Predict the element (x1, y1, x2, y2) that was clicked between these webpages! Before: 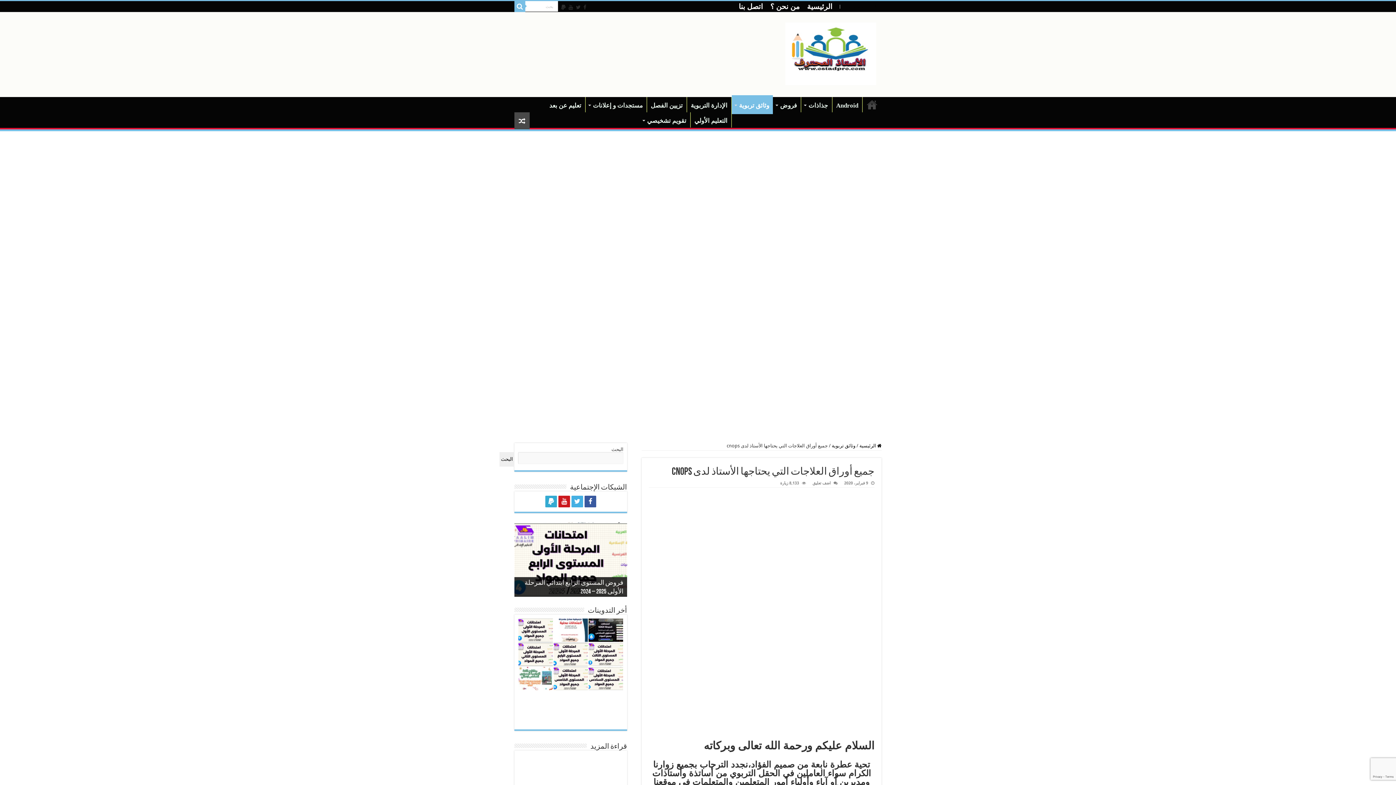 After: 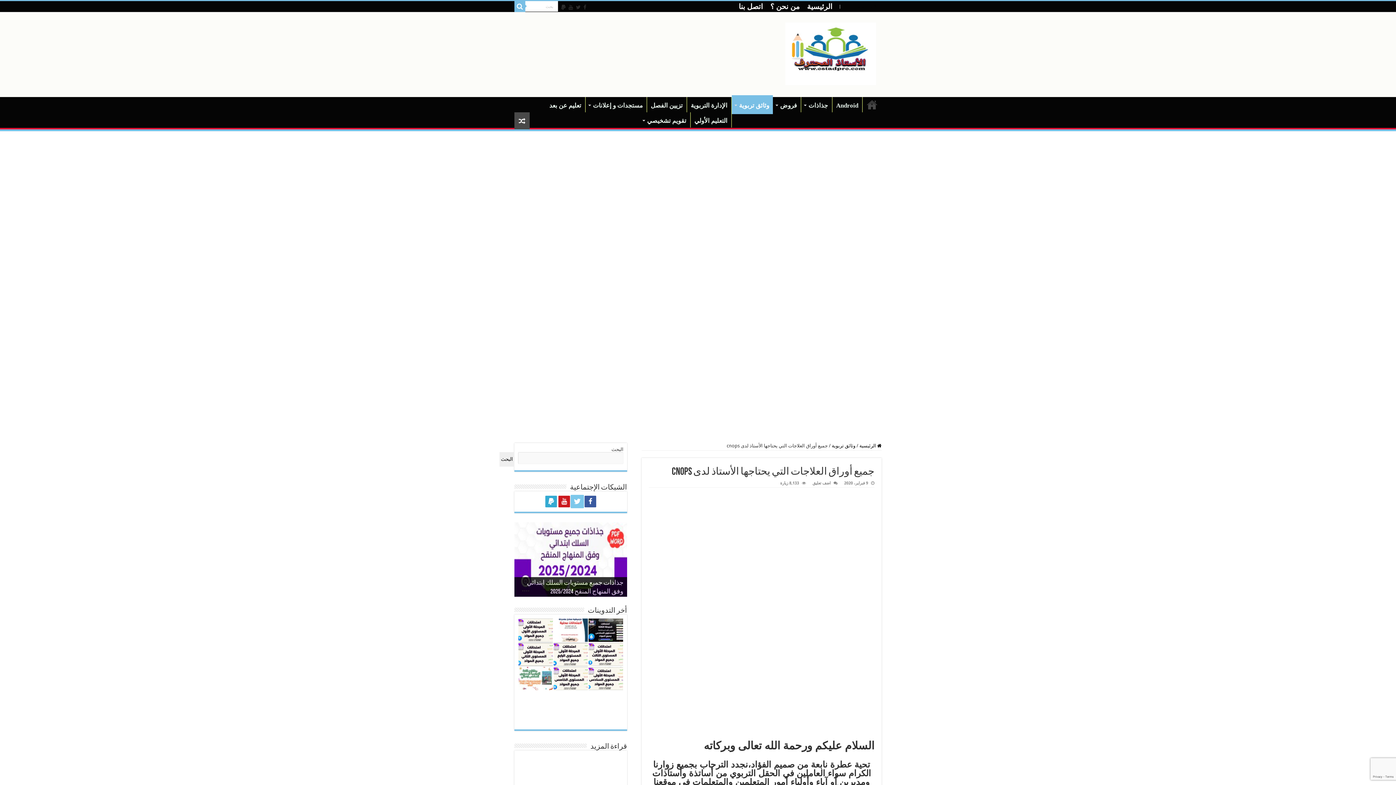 Action: bbox: (571, 495, 583, 507)